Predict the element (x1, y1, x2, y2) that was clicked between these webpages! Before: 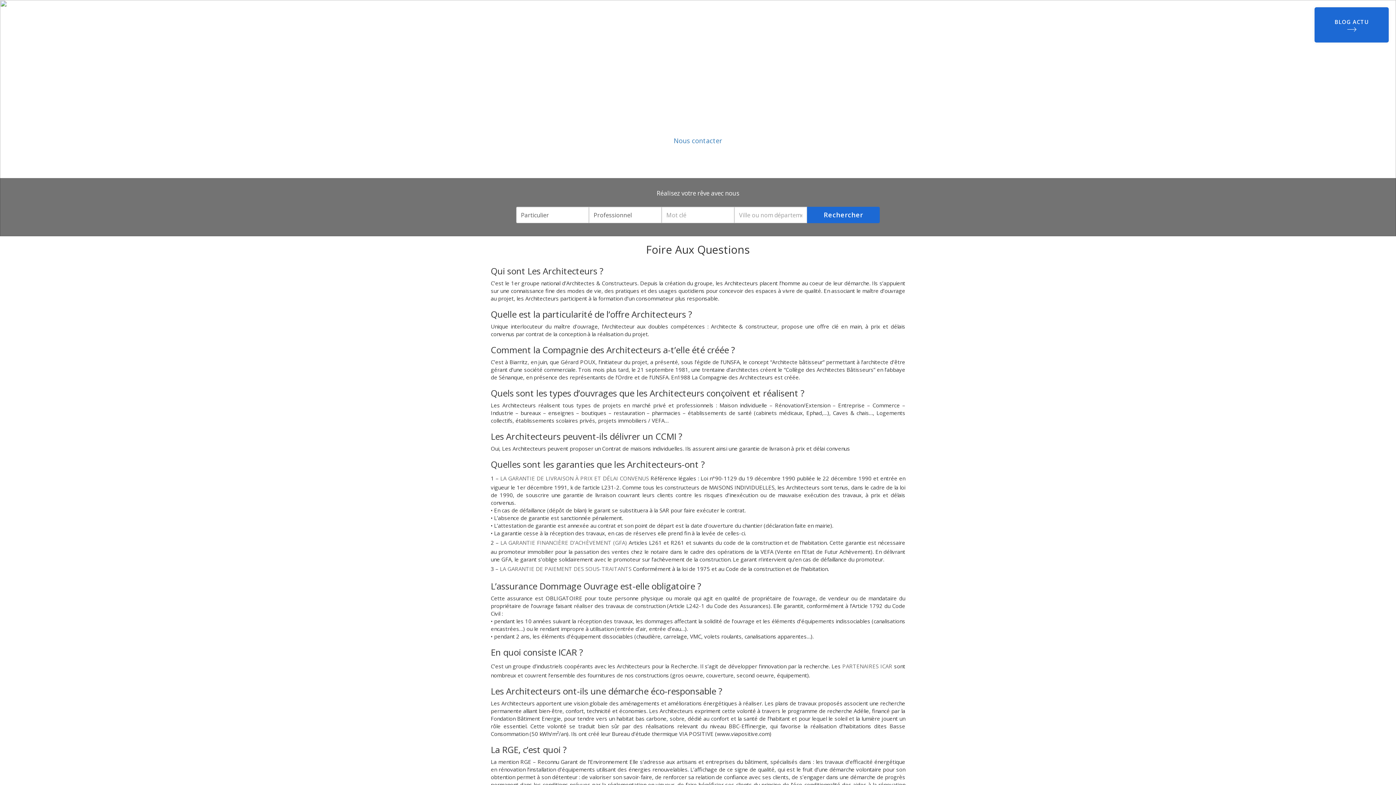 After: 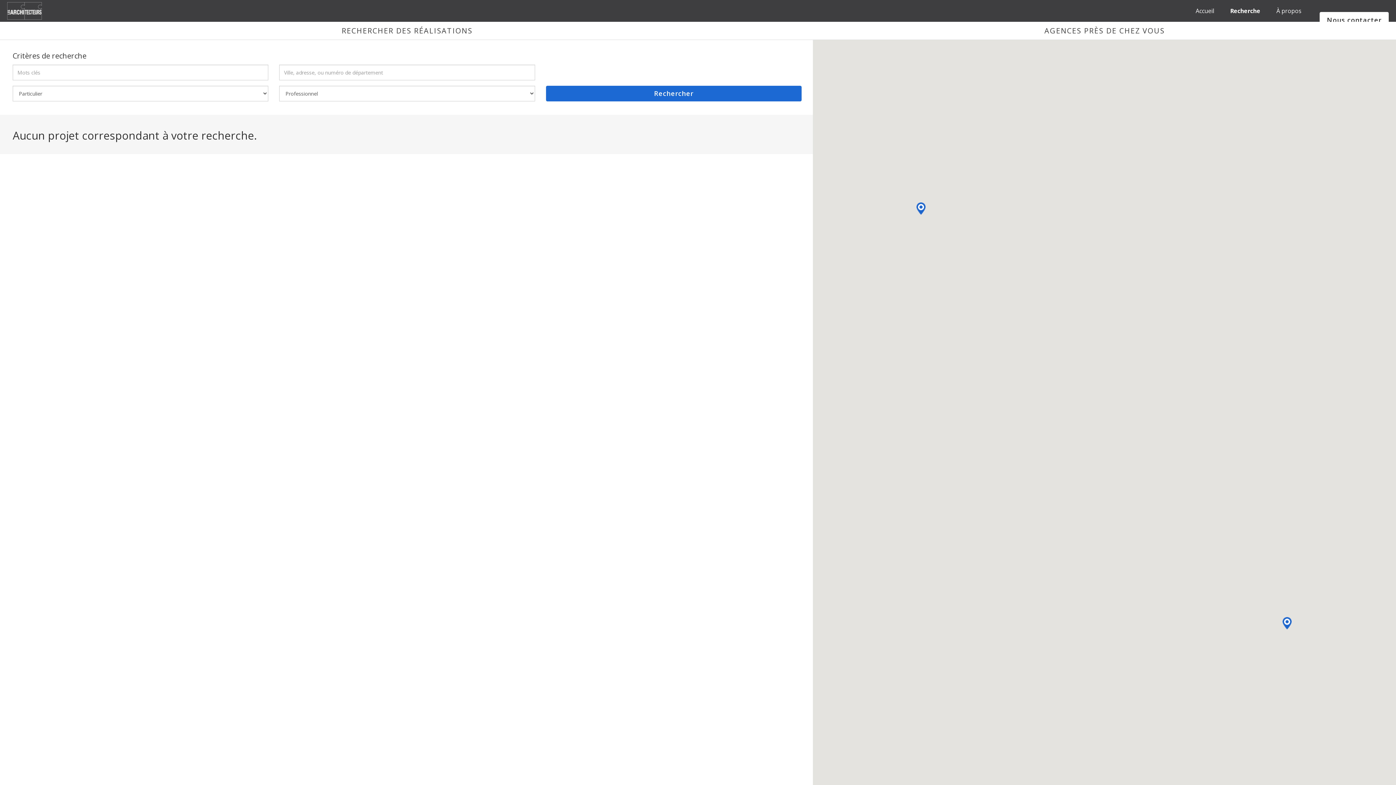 Action: bbox: (807, 206, 880, 223) label: Rechercher